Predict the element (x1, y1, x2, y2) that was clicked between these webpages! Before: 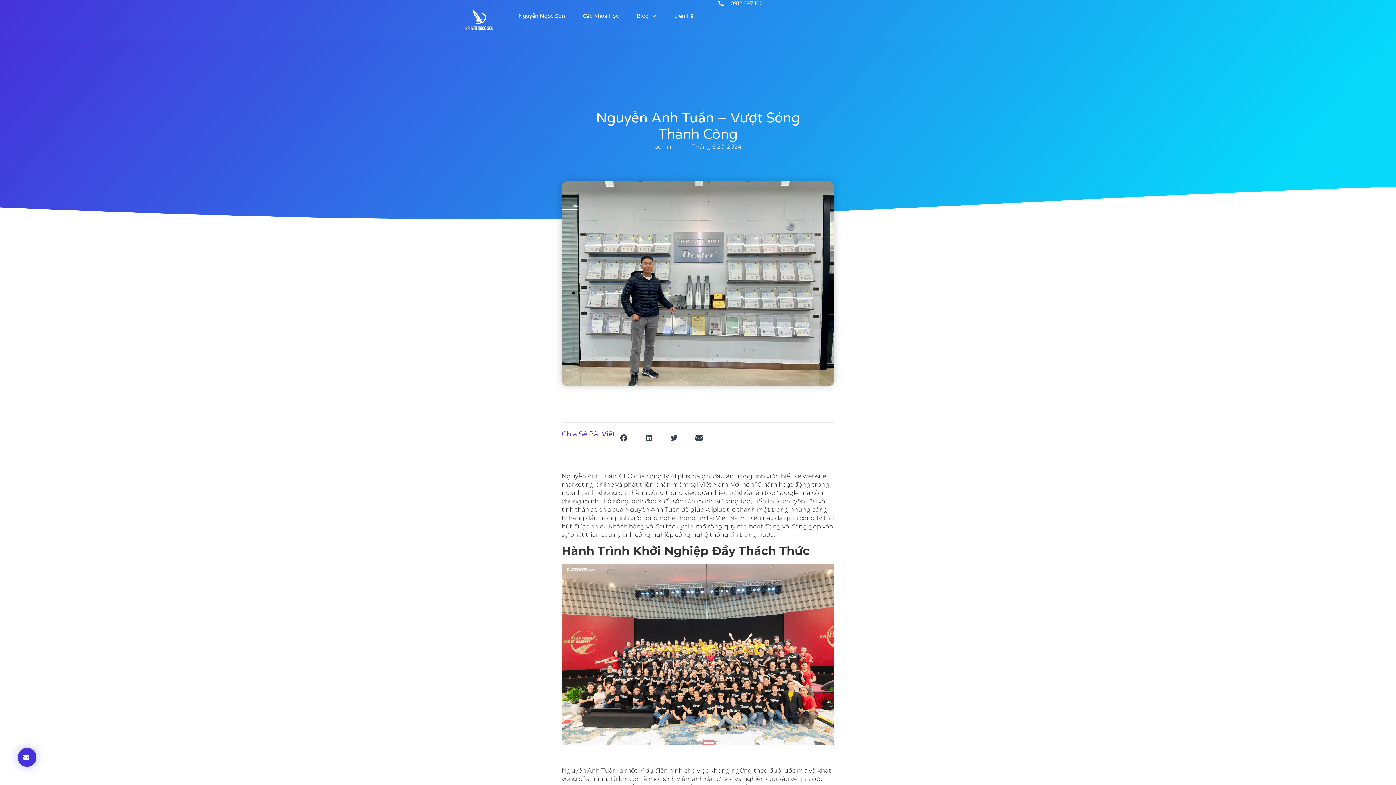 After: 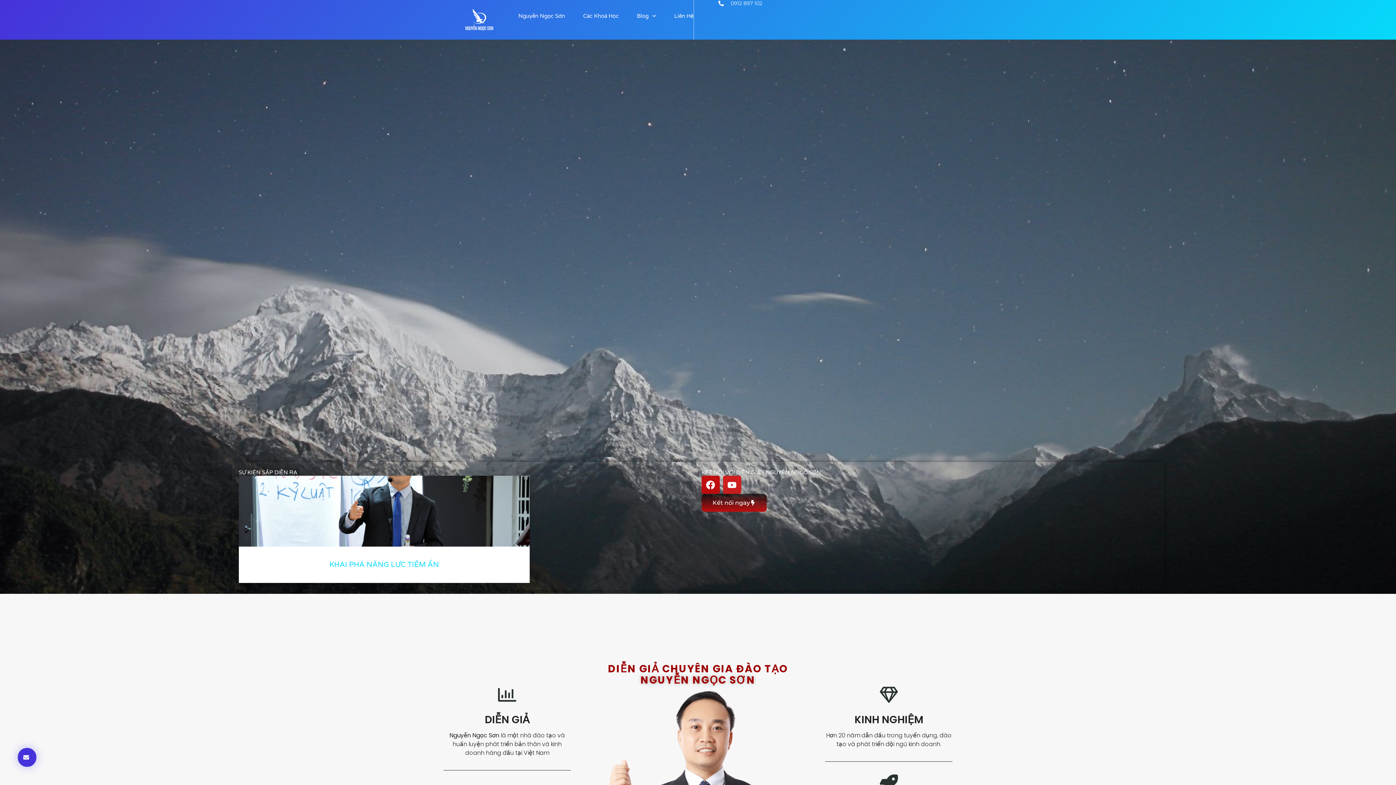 Action: bbox: (447, 3, 511, 36)